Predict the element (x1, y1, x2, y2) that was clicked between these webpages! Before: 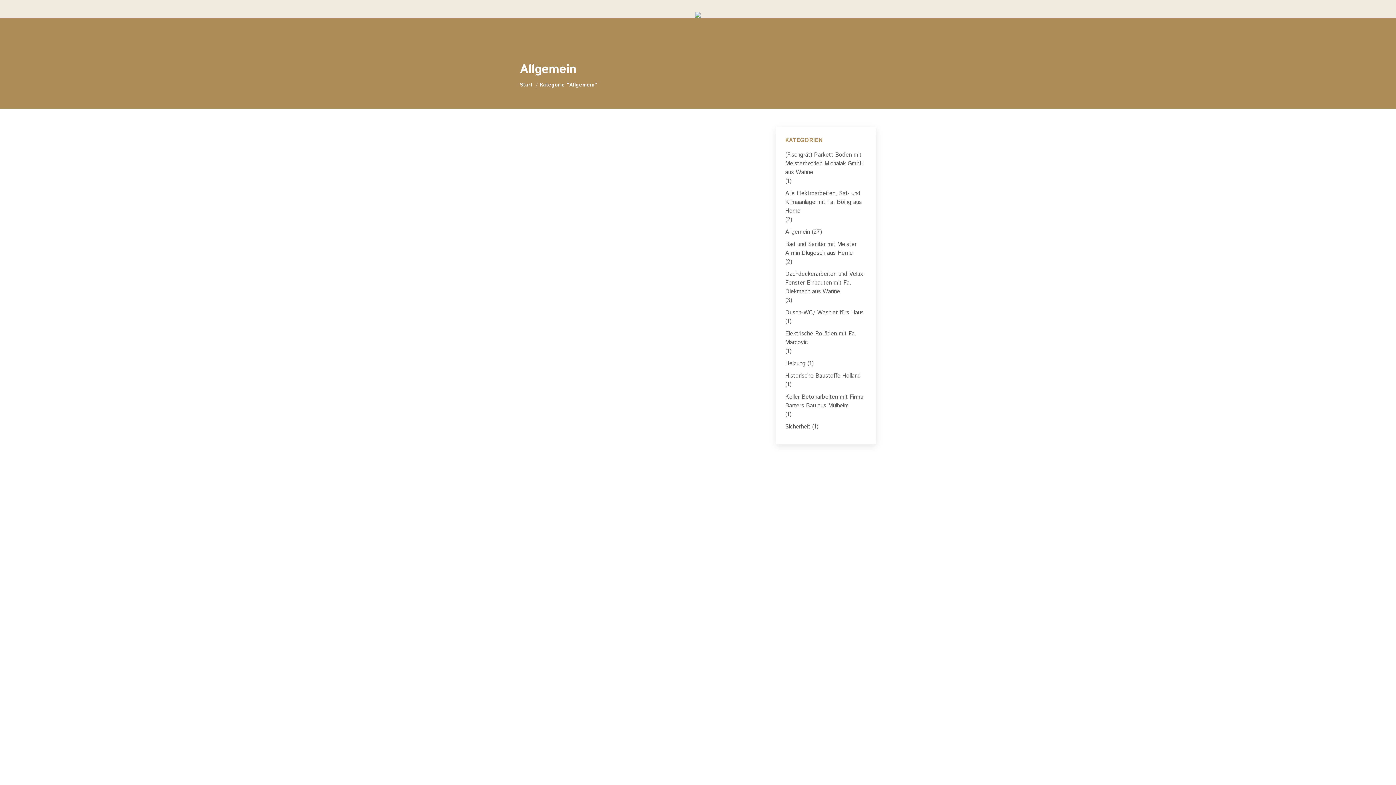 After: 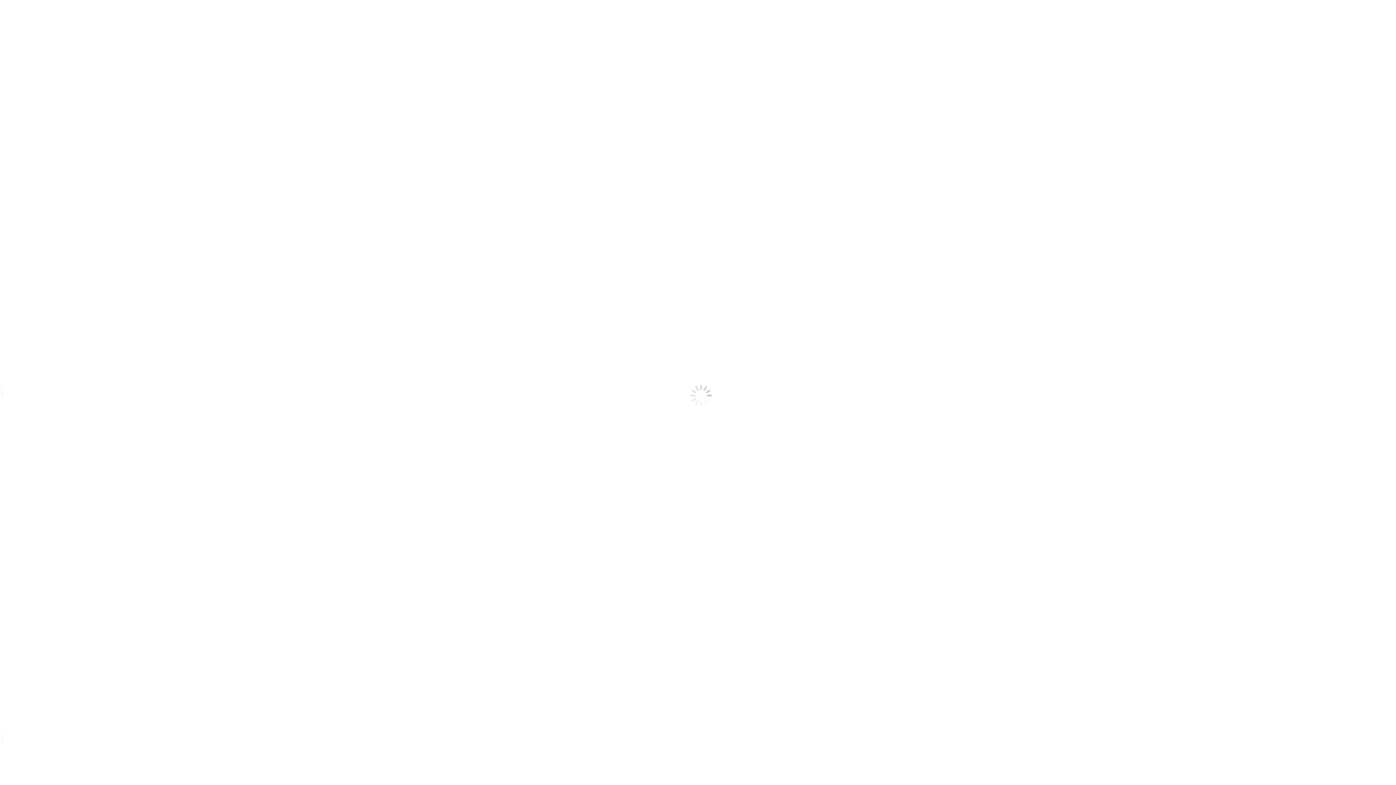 Action: bbox: (622, 731, 673, 740) label: Von Thomas Berthold